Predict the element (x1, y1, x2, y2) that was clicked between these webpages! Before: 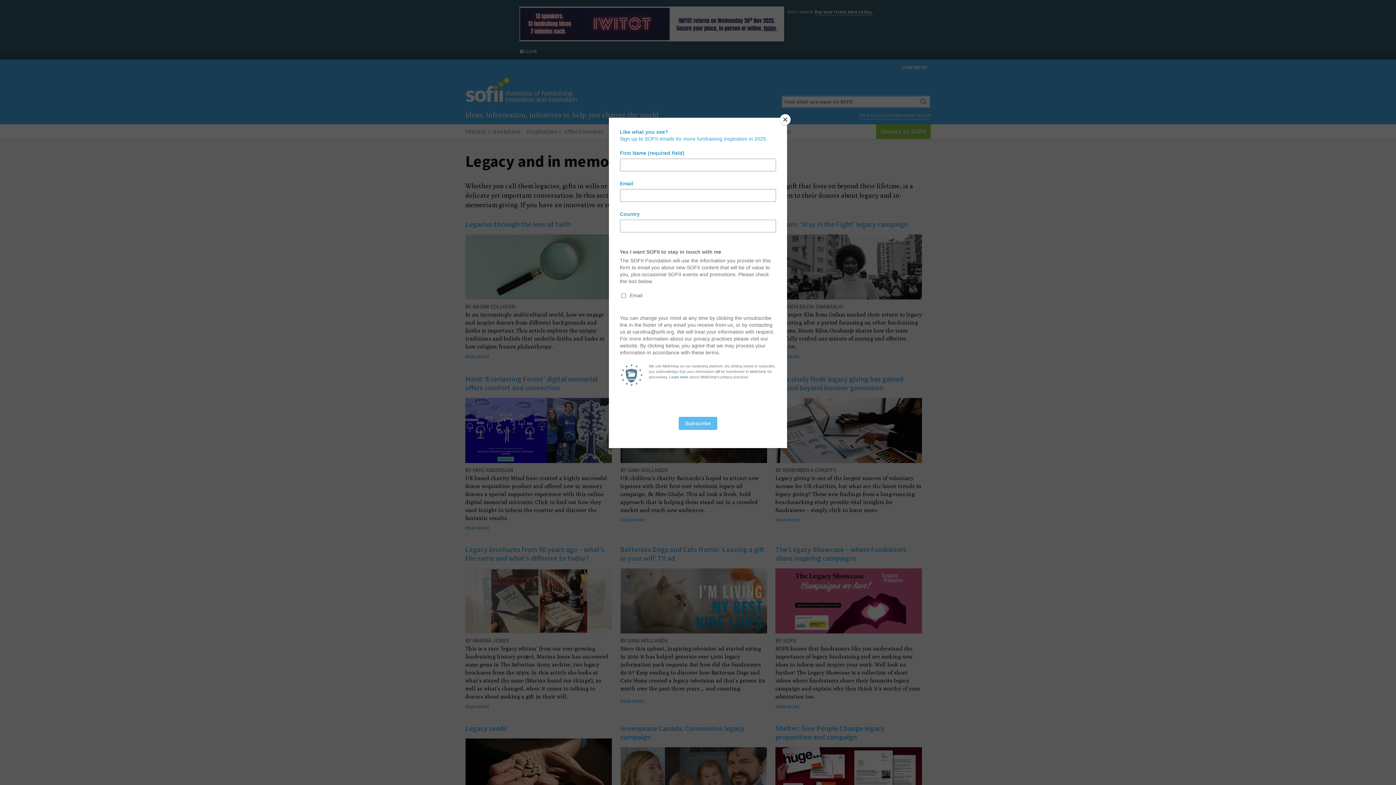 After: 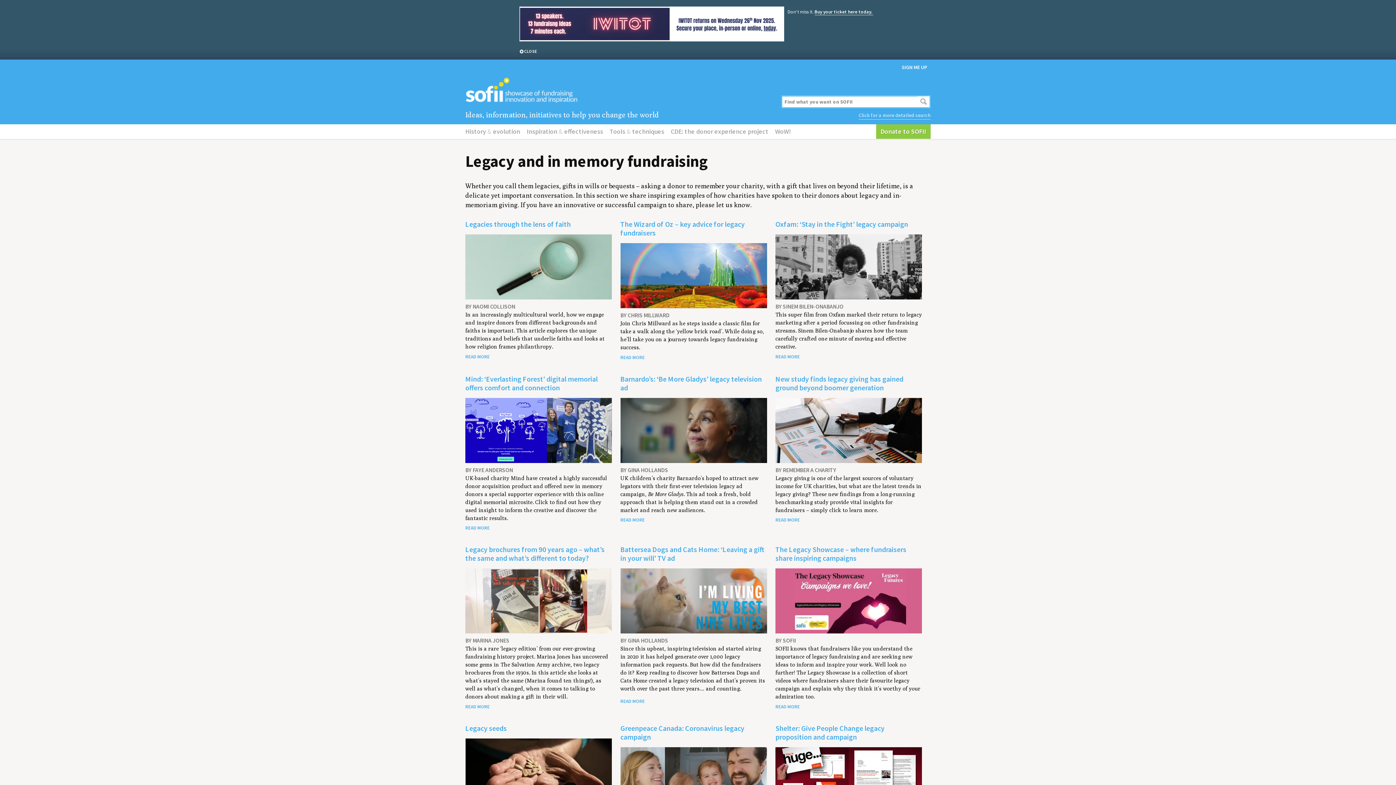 Action: label: Close bbox: (780, 114, 790, 125)